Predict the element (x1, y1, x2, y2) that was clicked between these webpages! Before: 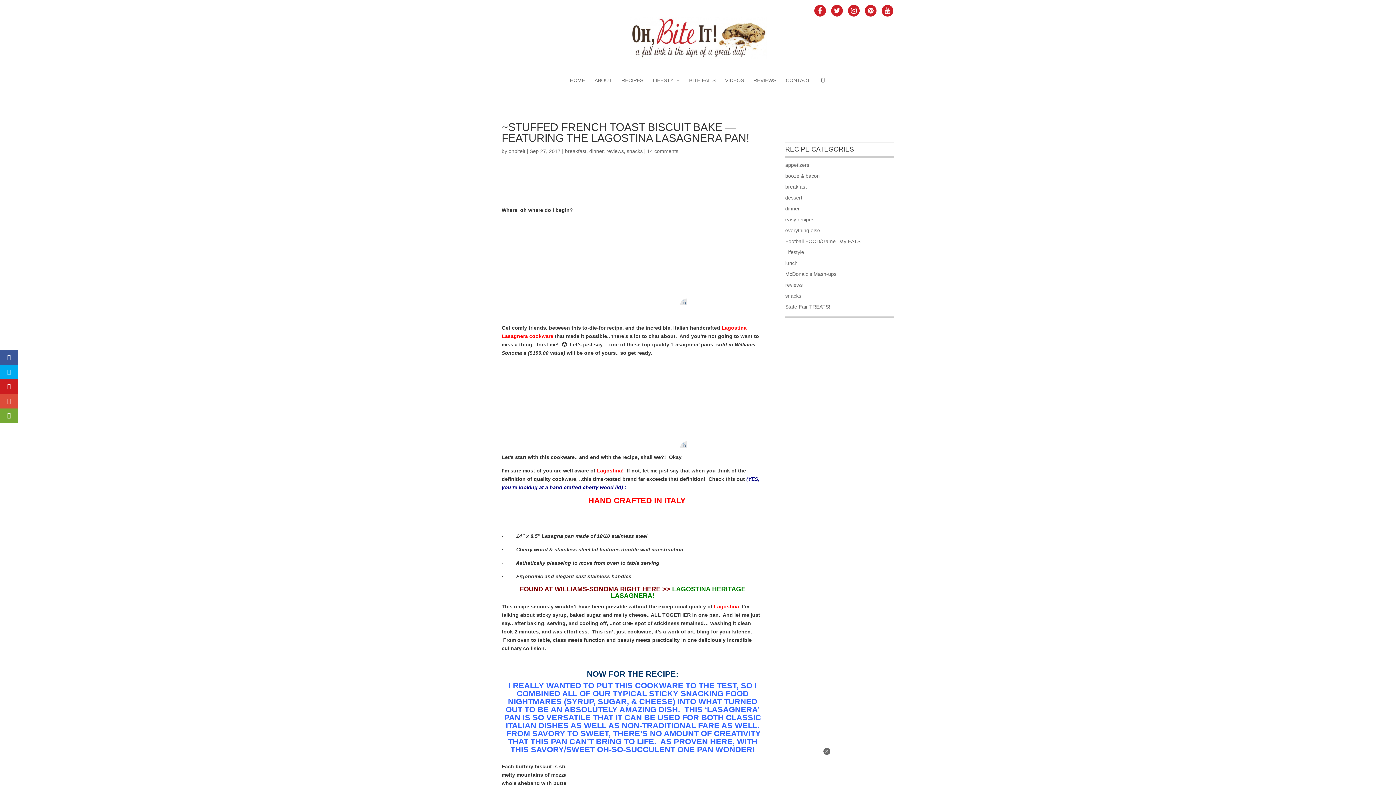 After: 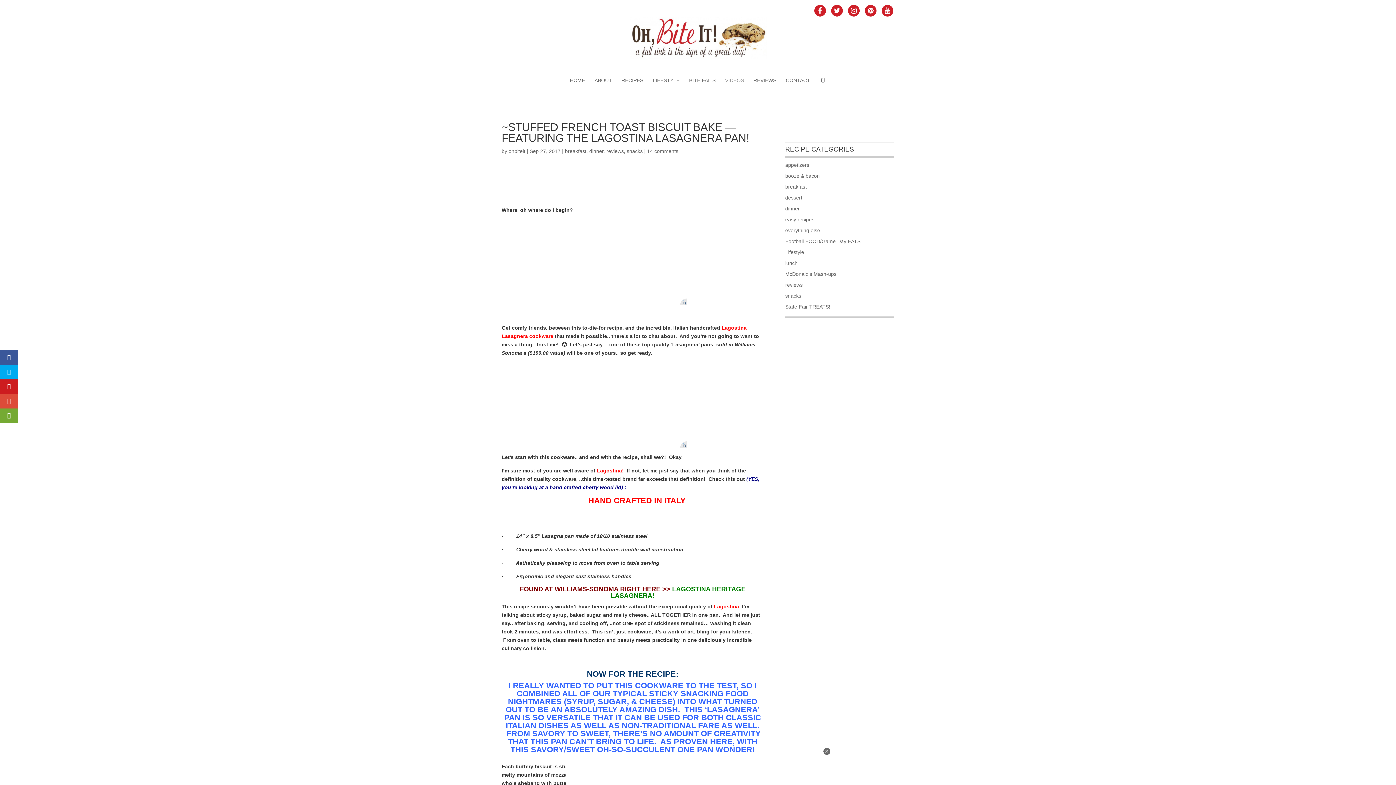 Action: bbox: (725, 77, 744, 93) label: VIDEOS